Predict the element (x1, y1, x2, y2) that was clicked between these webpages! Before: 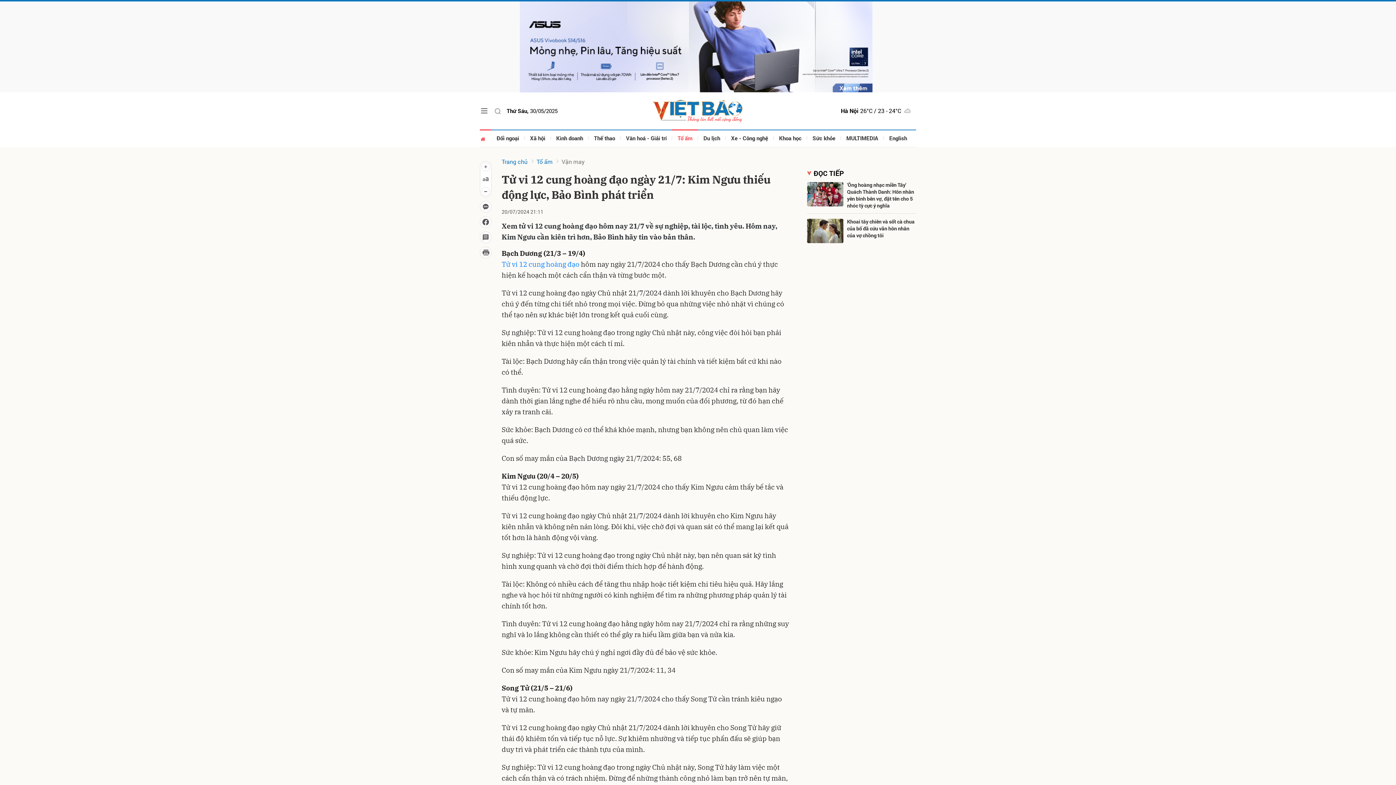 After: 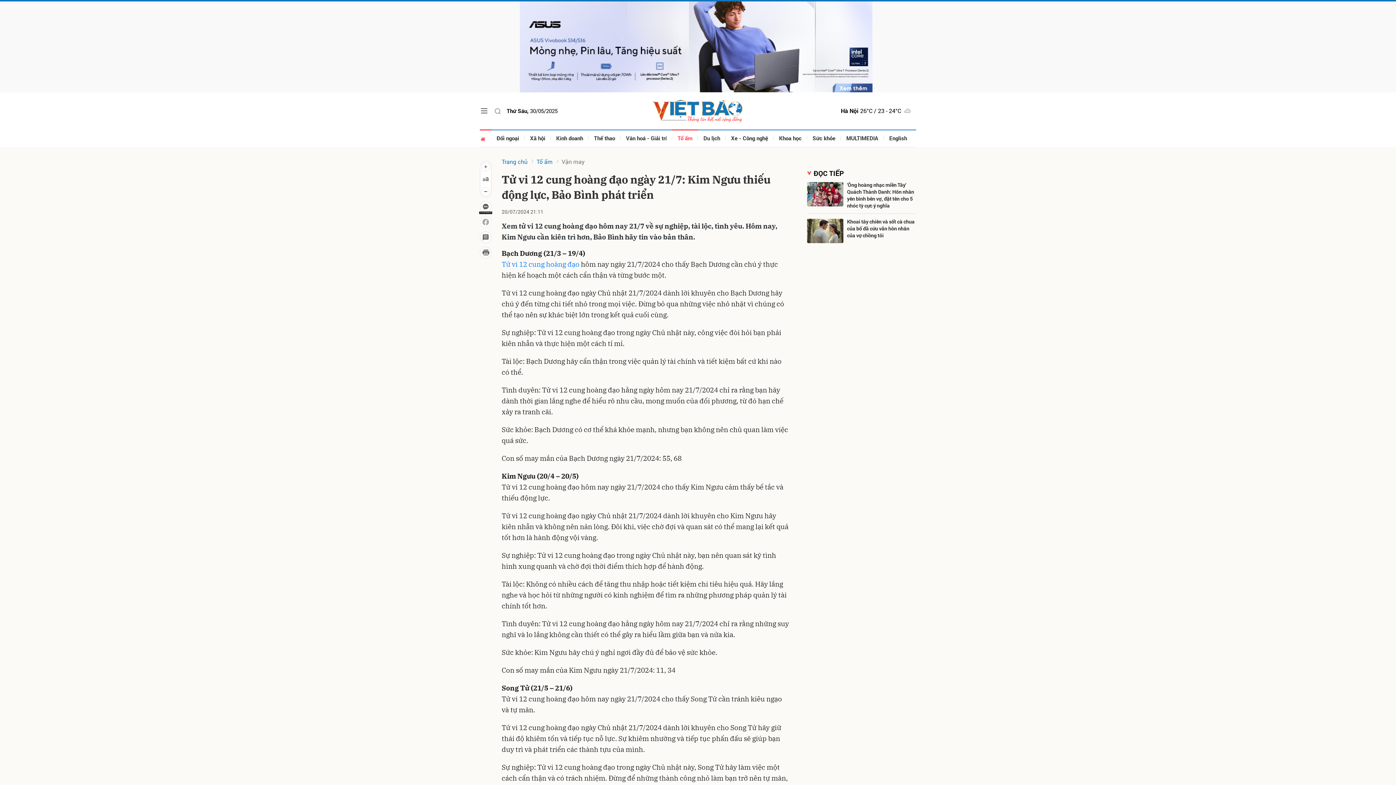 Action: bbox: (480, 216, 491, 228) label: Chia sẻ Facebook